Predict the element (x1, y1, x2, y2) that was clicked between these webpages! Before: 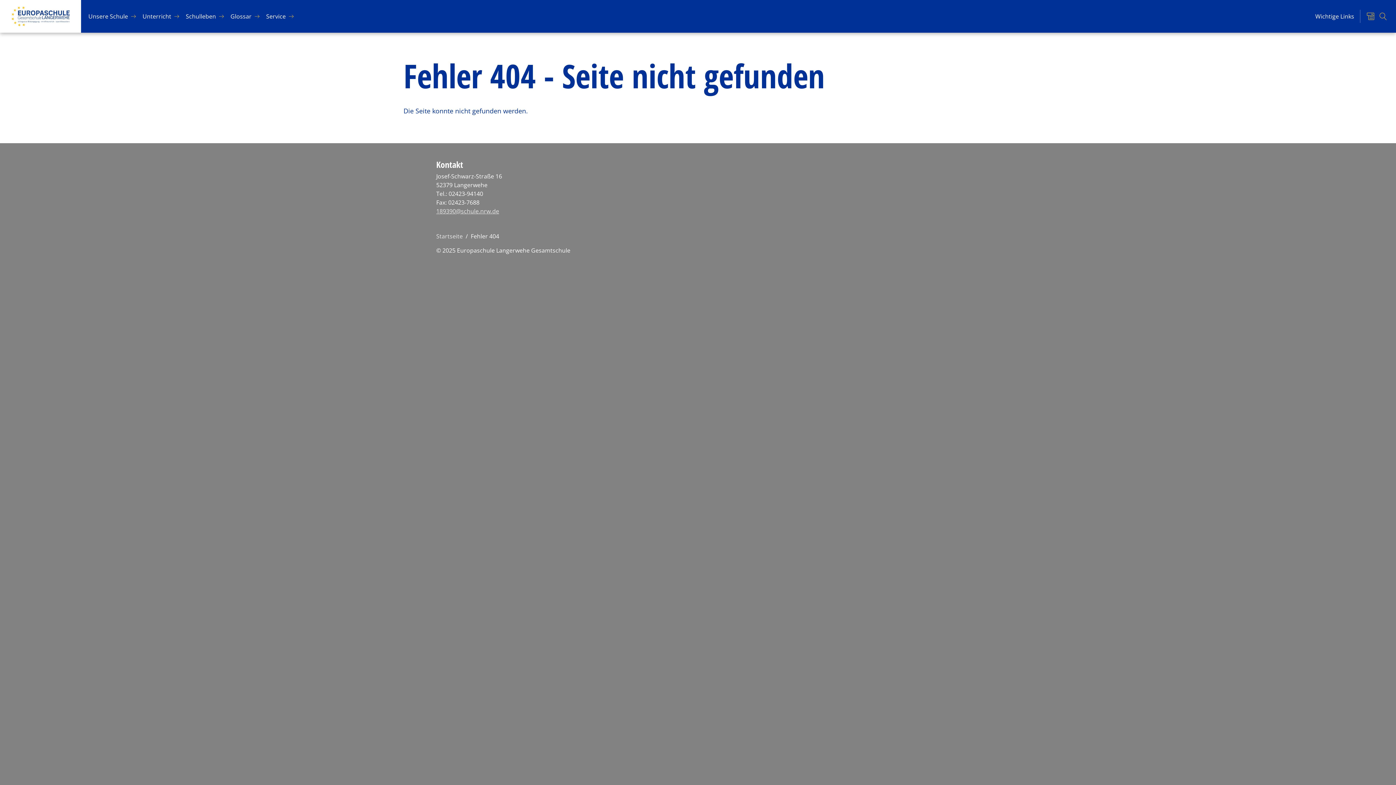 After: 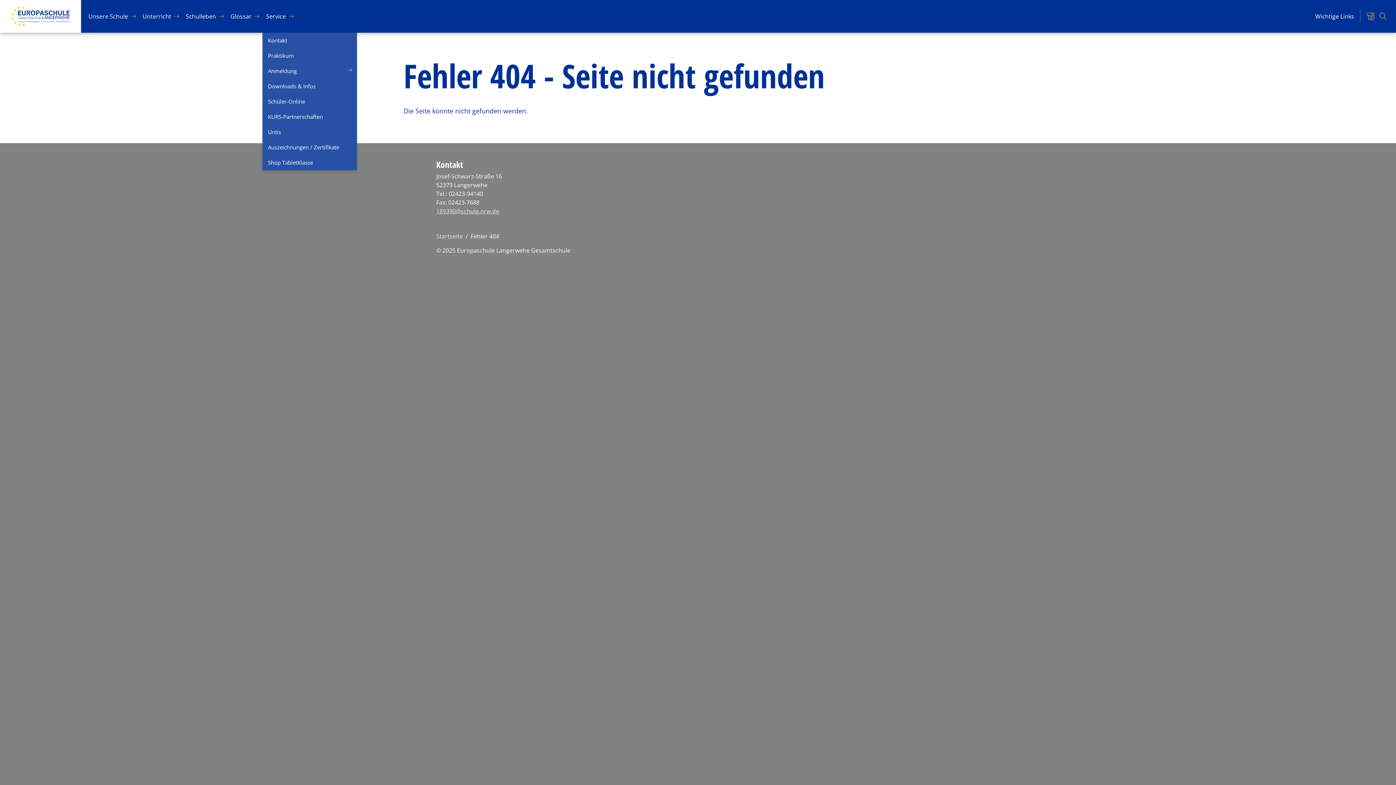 Action: bbox: (262, 0, 289, 32) label: Ser­vice